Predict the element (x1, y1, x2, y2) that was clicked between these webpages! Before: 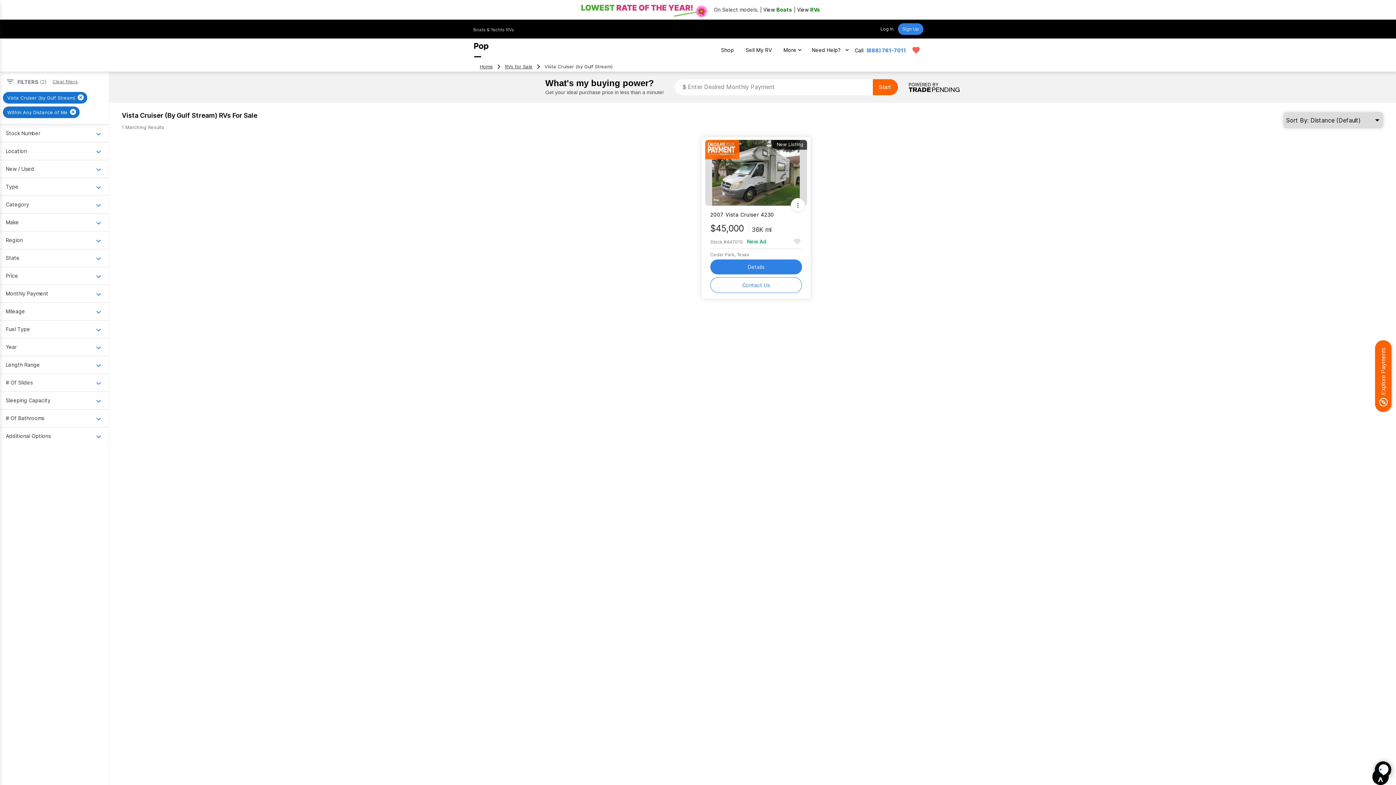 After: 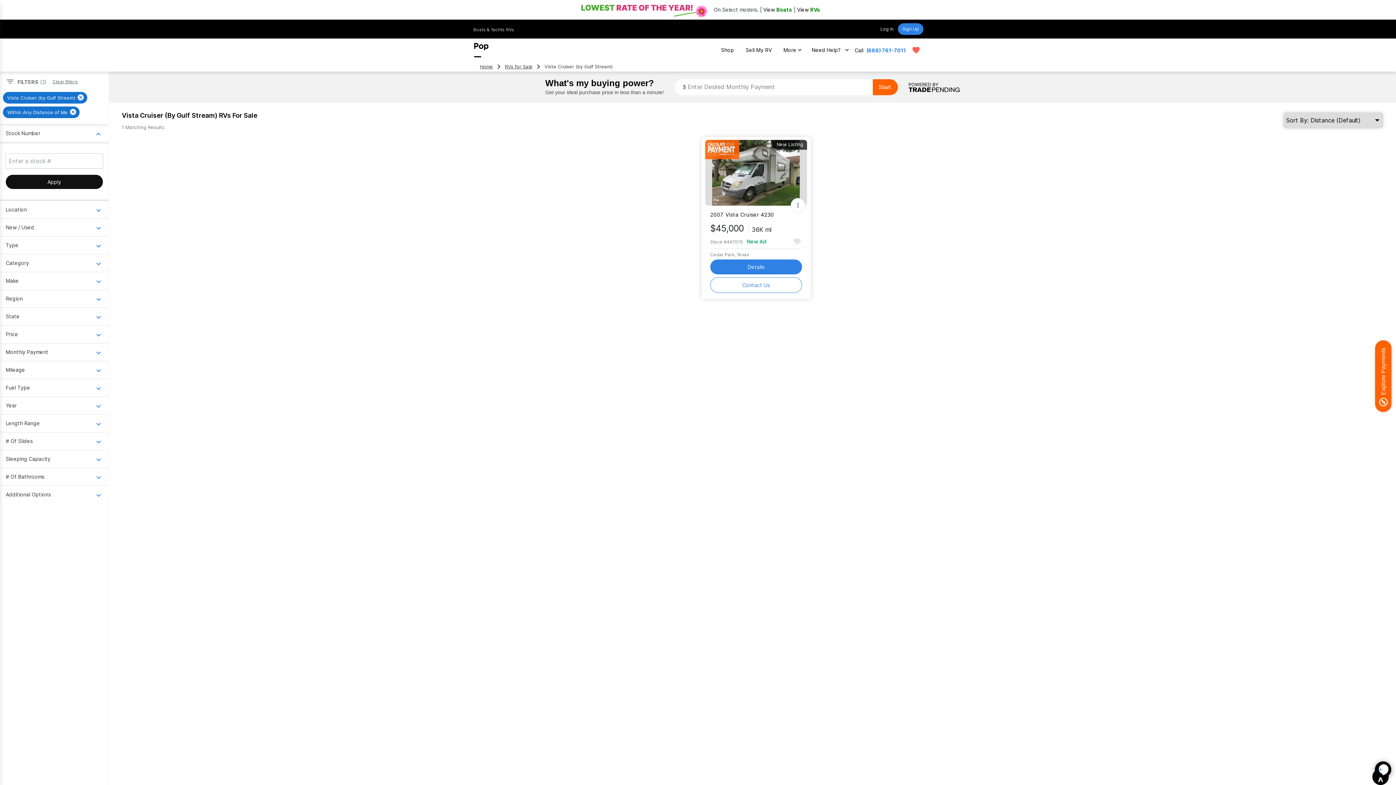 Action: bbox: (0, 124, 108, 142) label: Open Stock Number menu